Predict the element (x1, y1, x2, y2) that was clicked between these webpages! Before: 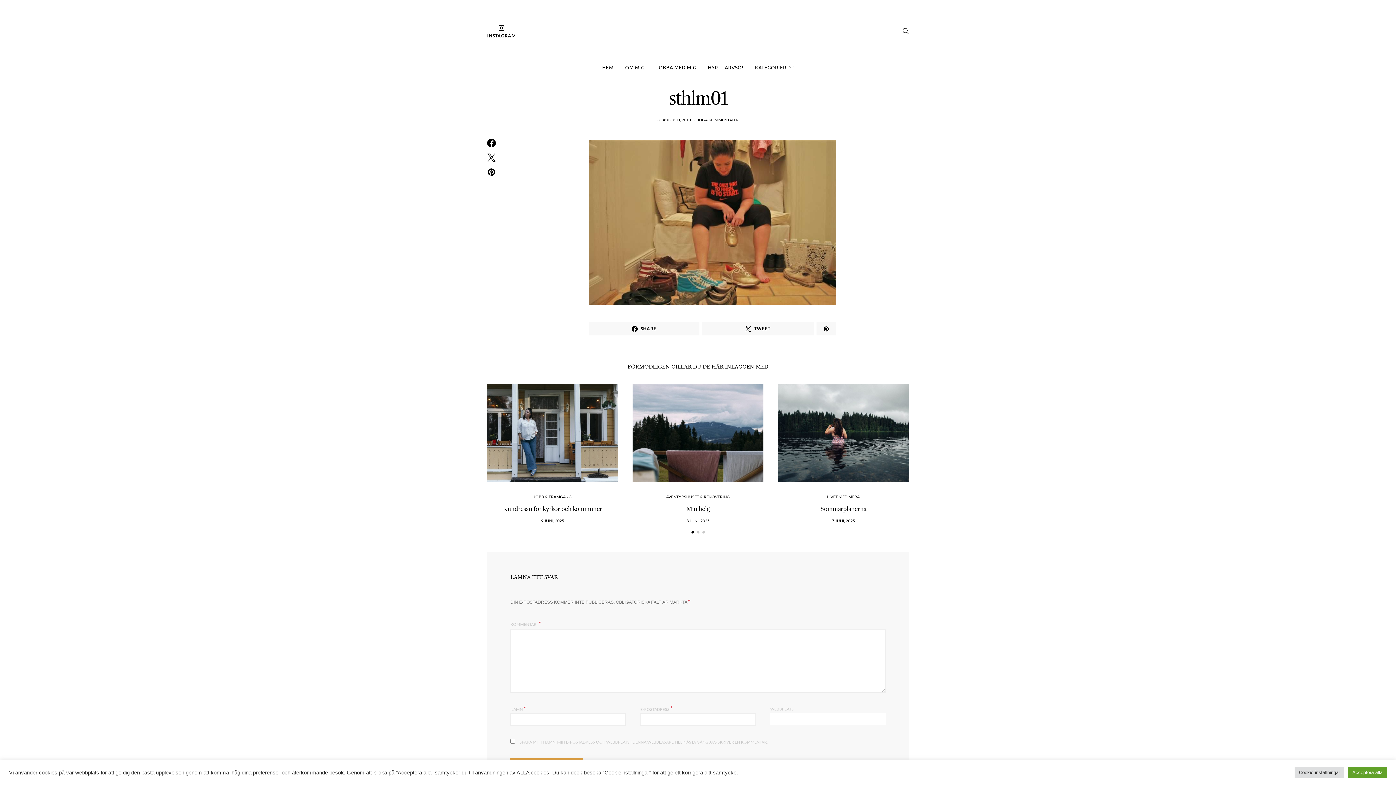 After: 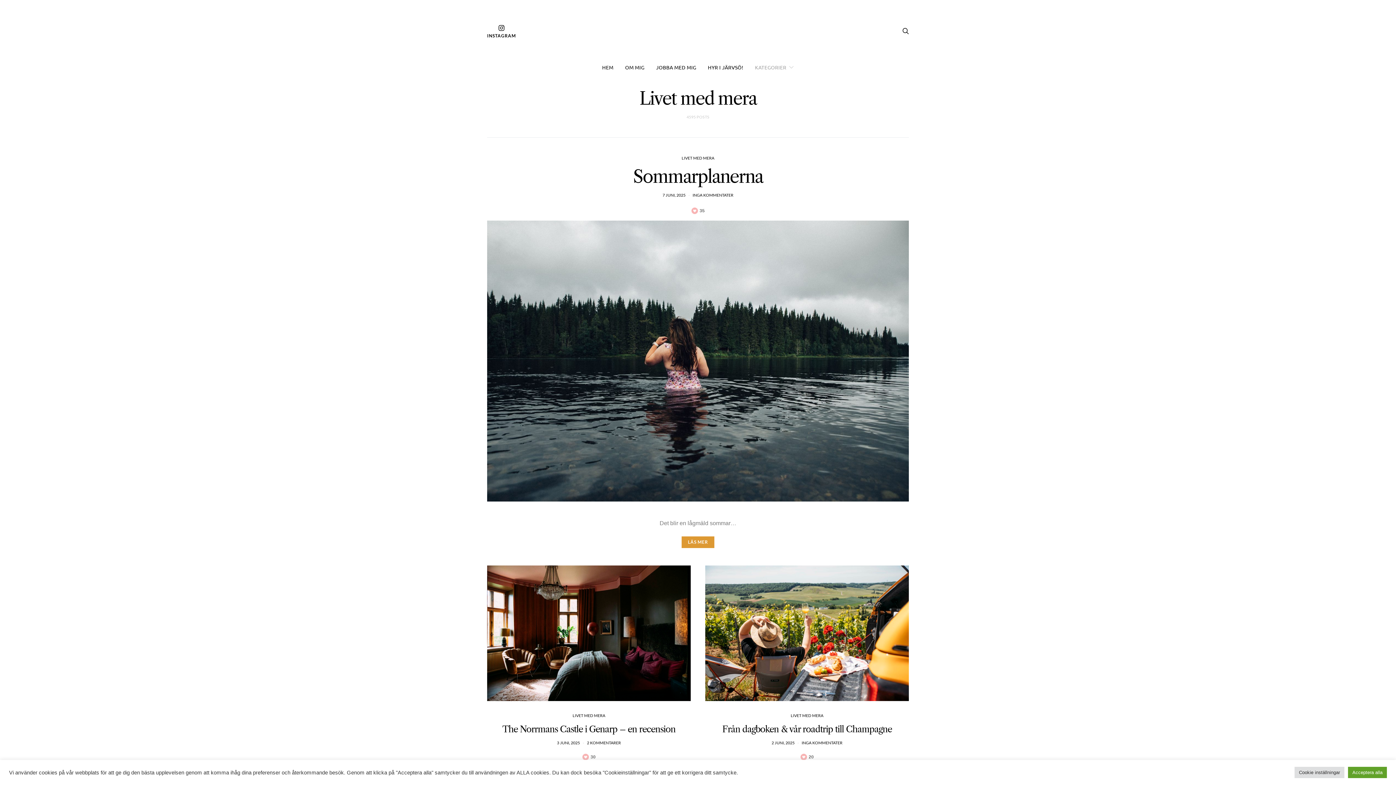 Action: bbox: (827, 494, 859, 499) label: LIVET MED MERA